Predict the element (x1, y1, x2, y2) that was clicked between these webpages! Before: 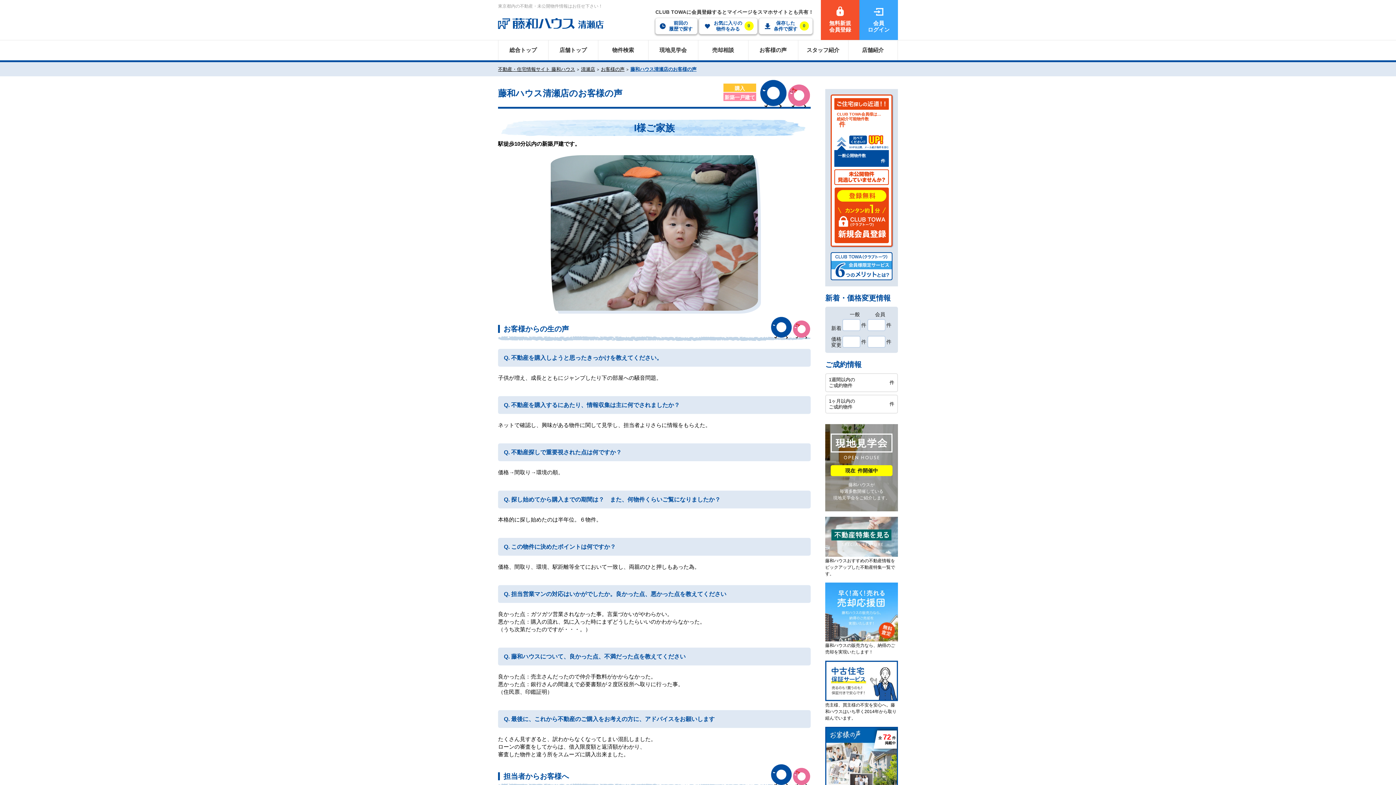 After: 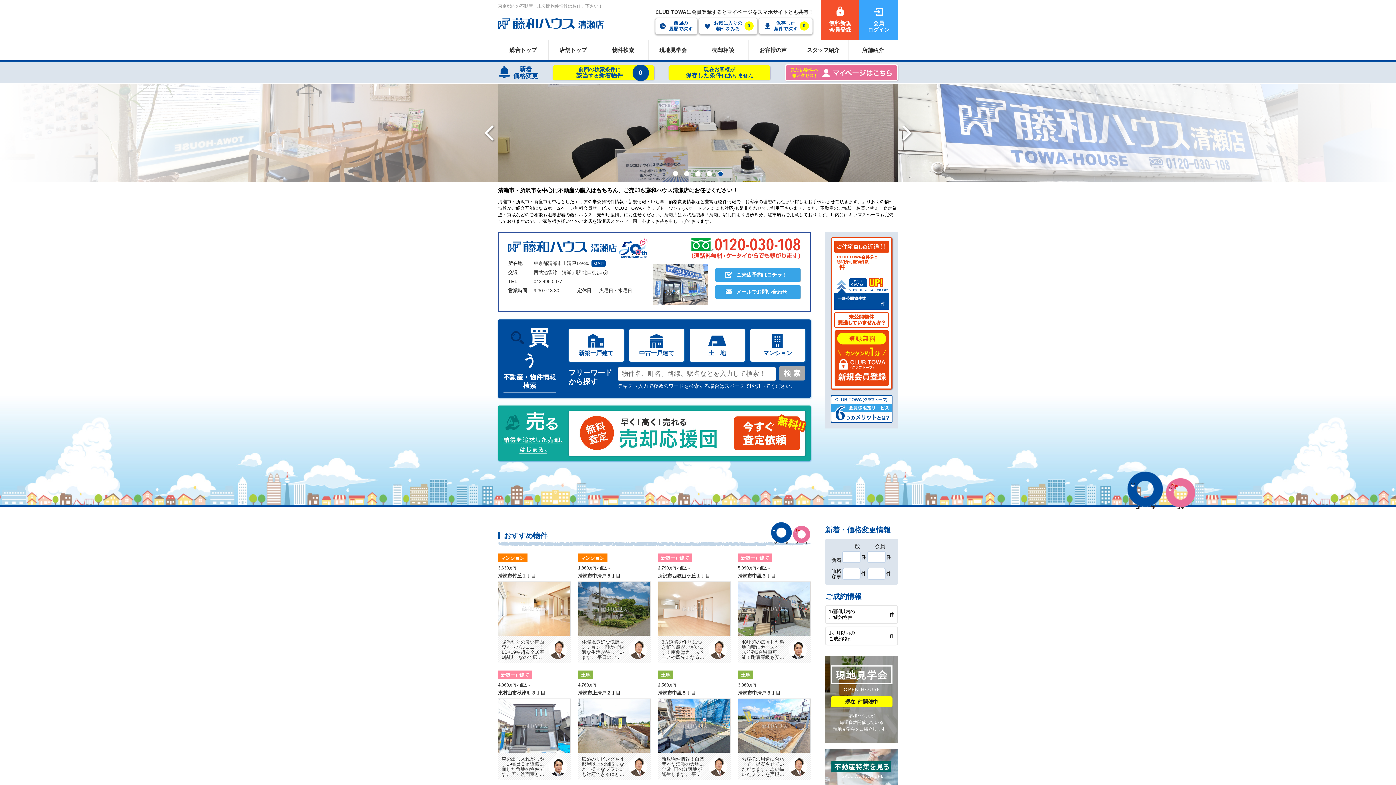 Action: label: 清瀬店 bbox: (581, 66, 595, 72)